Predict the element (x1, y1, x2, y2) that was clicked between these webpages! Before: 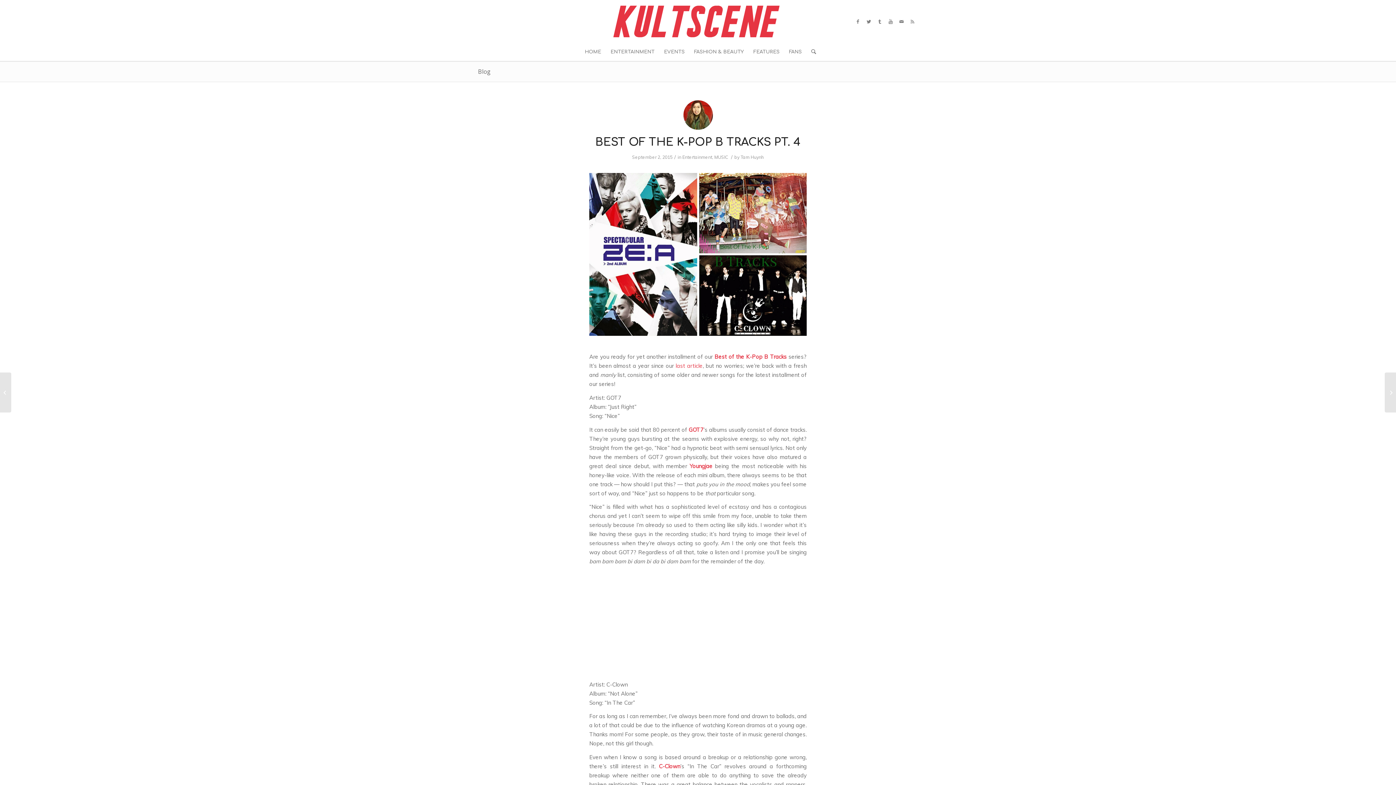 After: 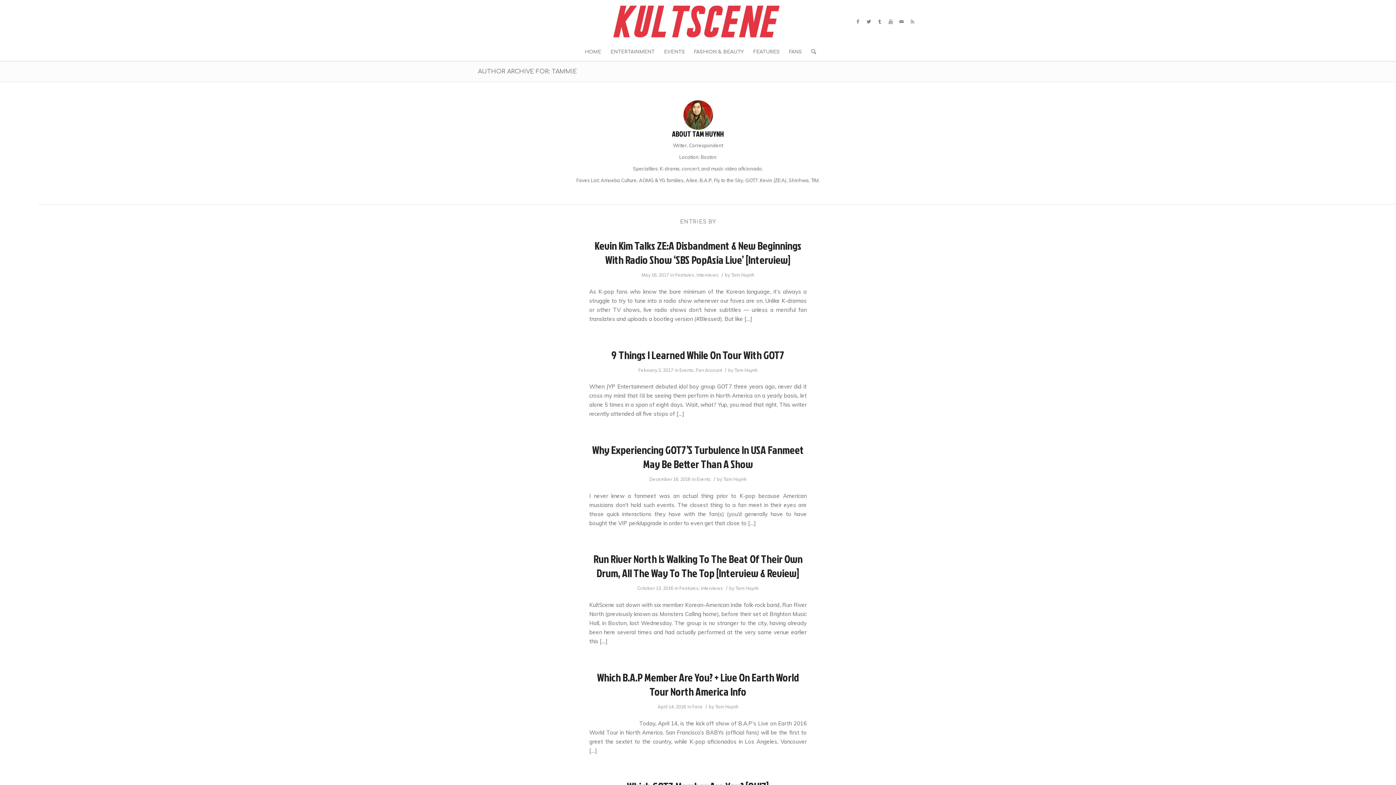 Action: bbox: (740, 154, 764, 160) label: Tam Huynh